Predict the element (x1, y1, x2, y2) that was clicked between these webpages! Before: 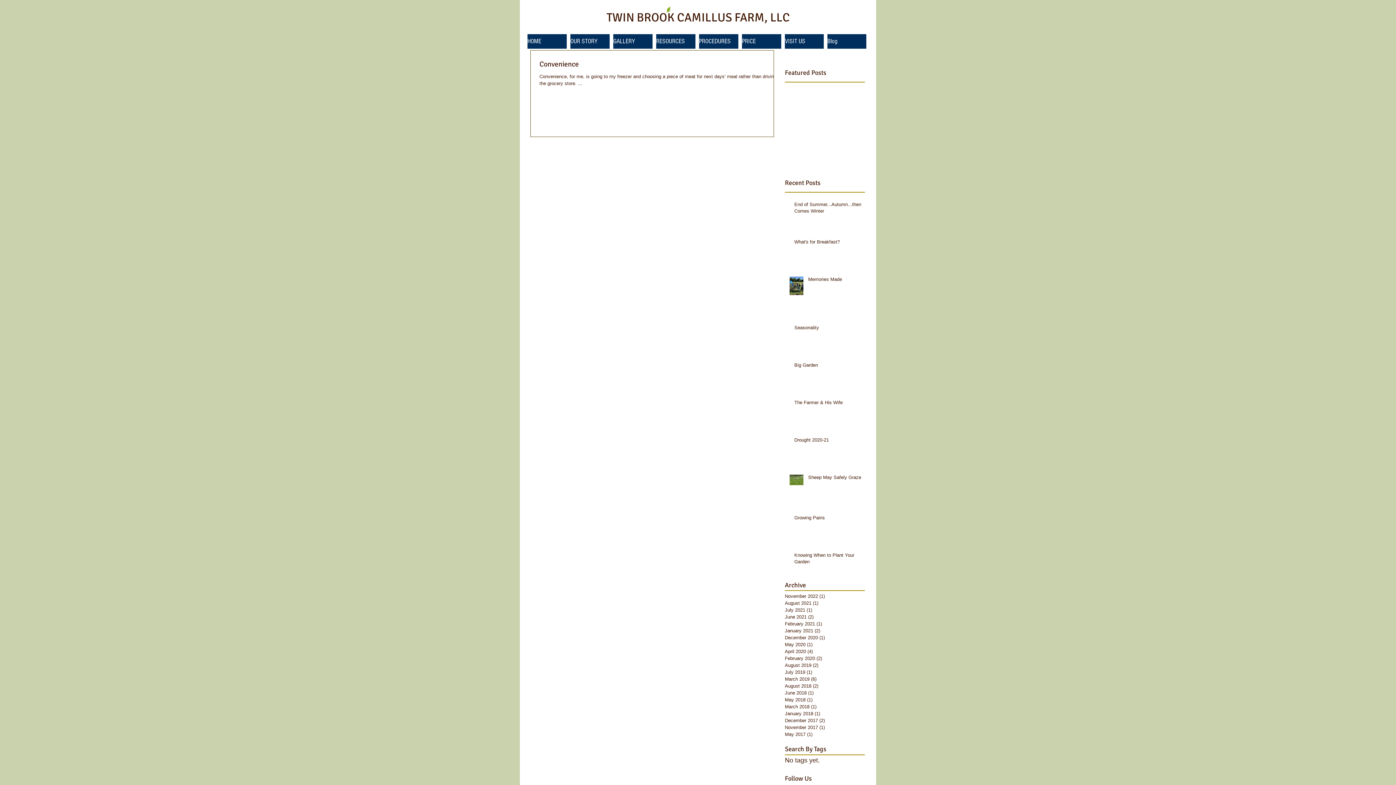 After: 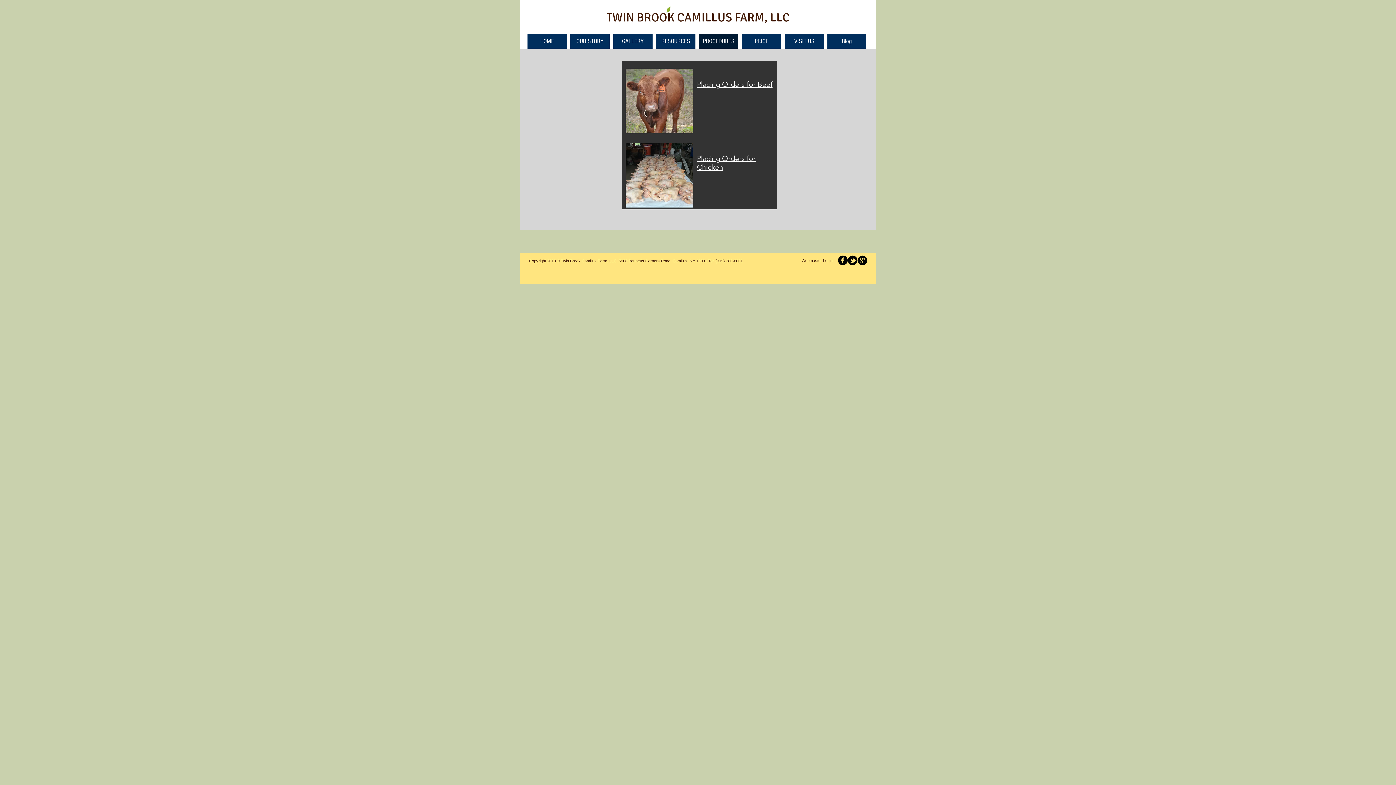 Action: bbox: (699, 34, 738, 48) label: PROCEDURES